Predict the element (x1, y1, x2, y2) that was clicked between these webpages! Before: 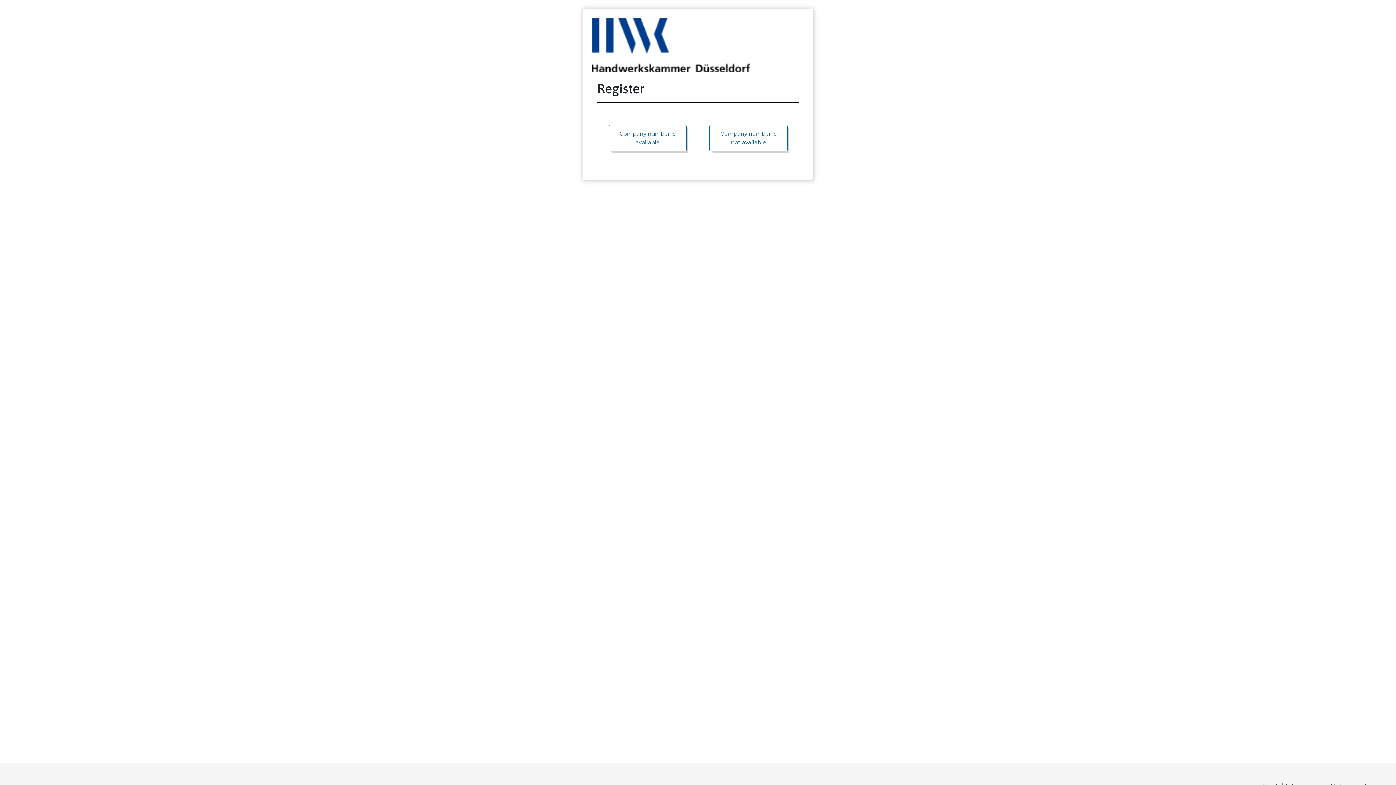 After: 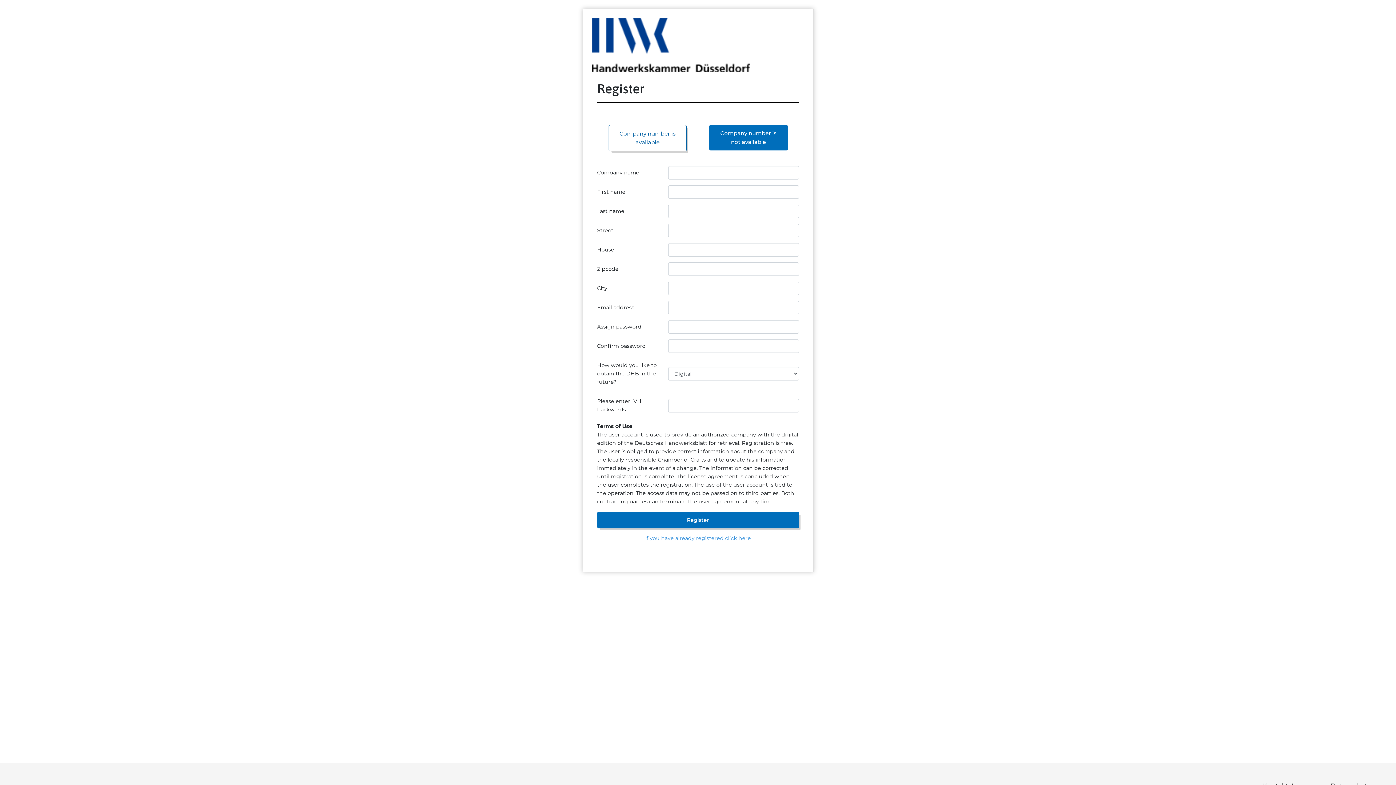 Action: bbox: (709, 125, 787, 151) label: Company number is not available